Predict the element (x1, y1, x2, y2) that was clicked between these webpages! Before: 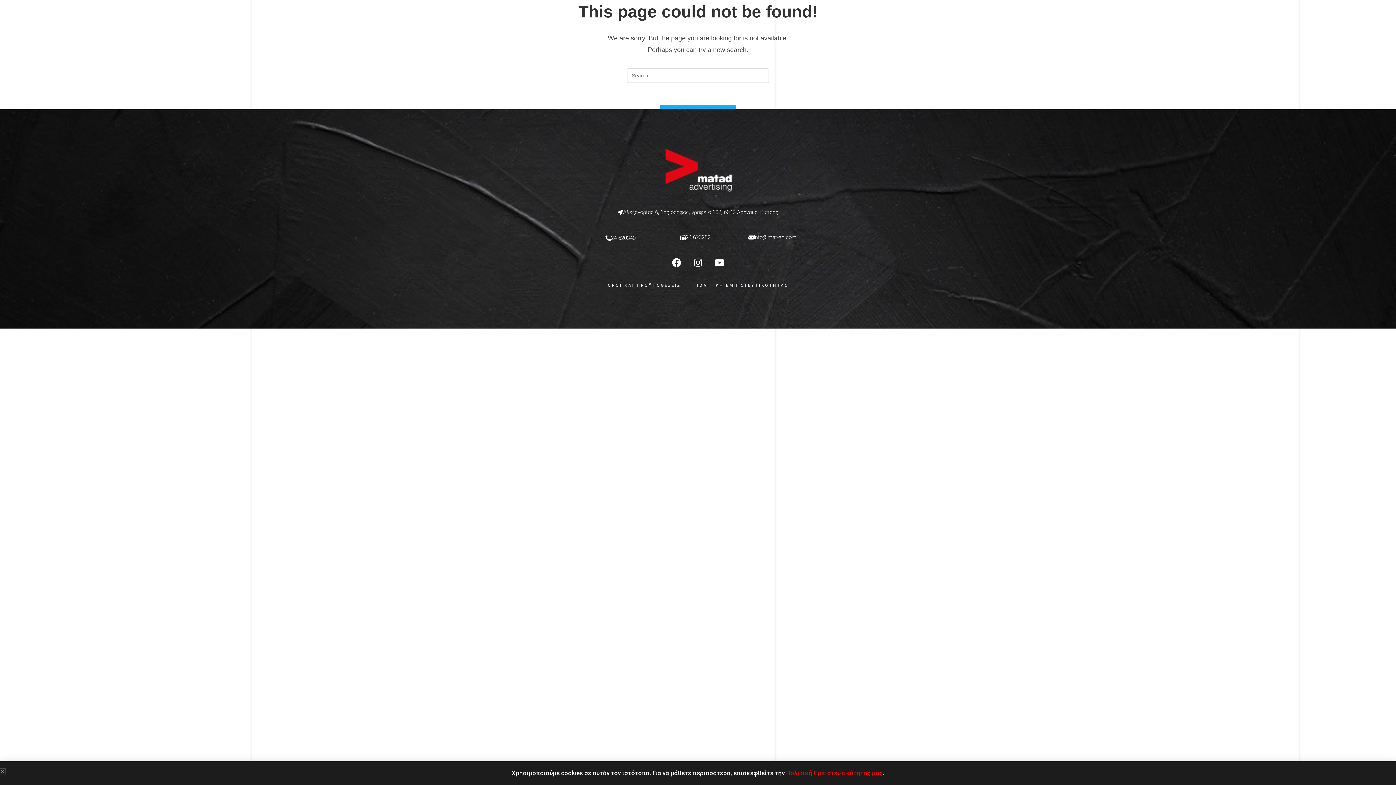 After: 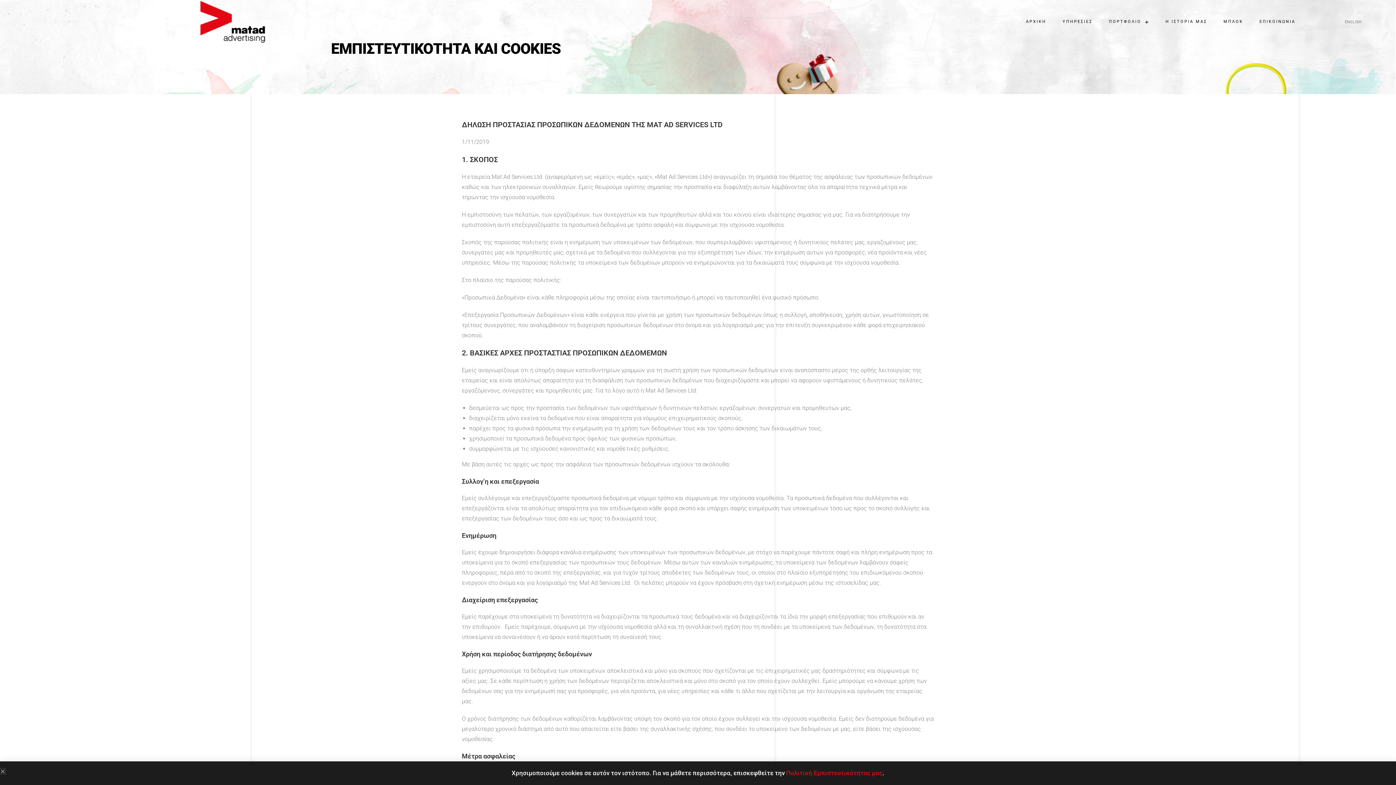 Action: bbox: (688, 278, 795, 292) label: ΠΟΛΙΤΙΚΗ ΕΜΠΙΣΤΕΥΤΙΚΟΤΗΤΑΣ